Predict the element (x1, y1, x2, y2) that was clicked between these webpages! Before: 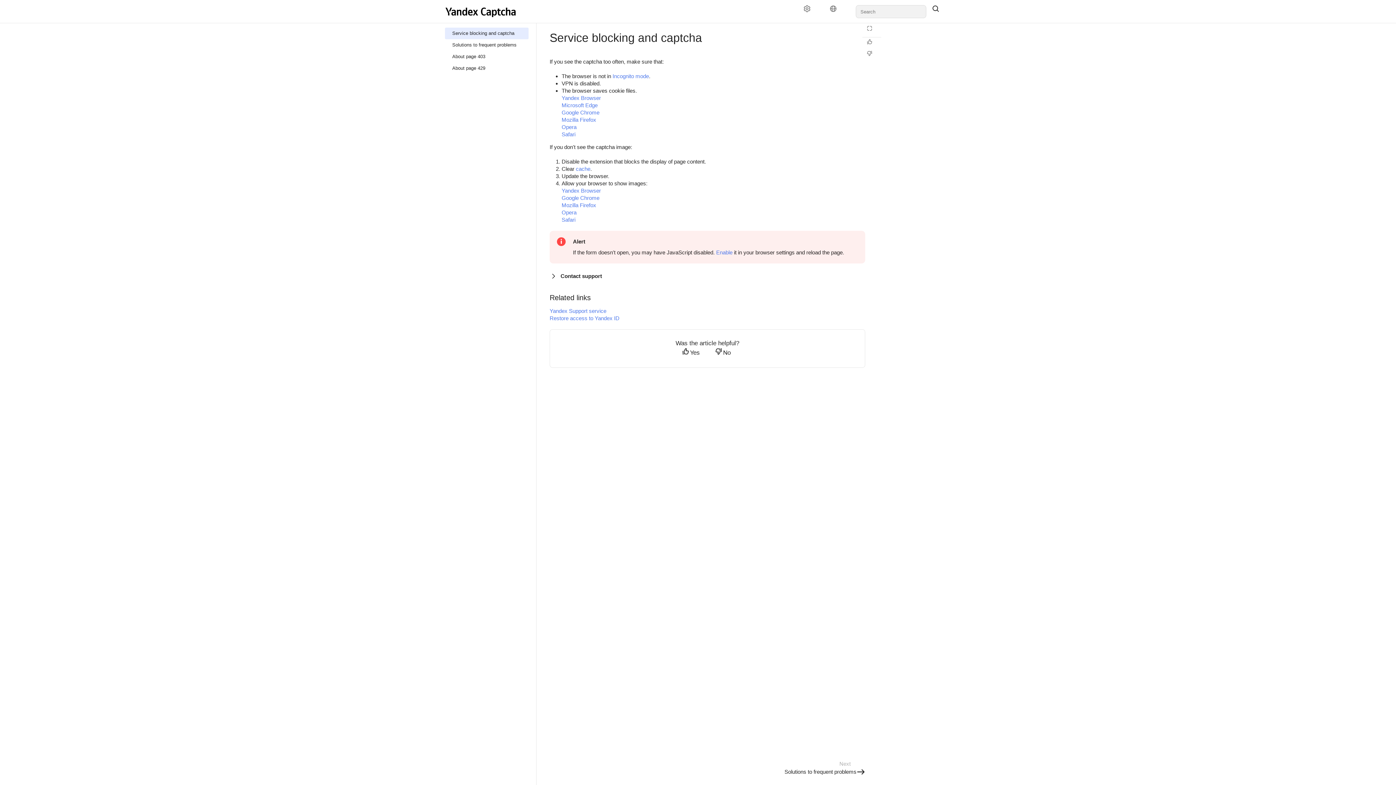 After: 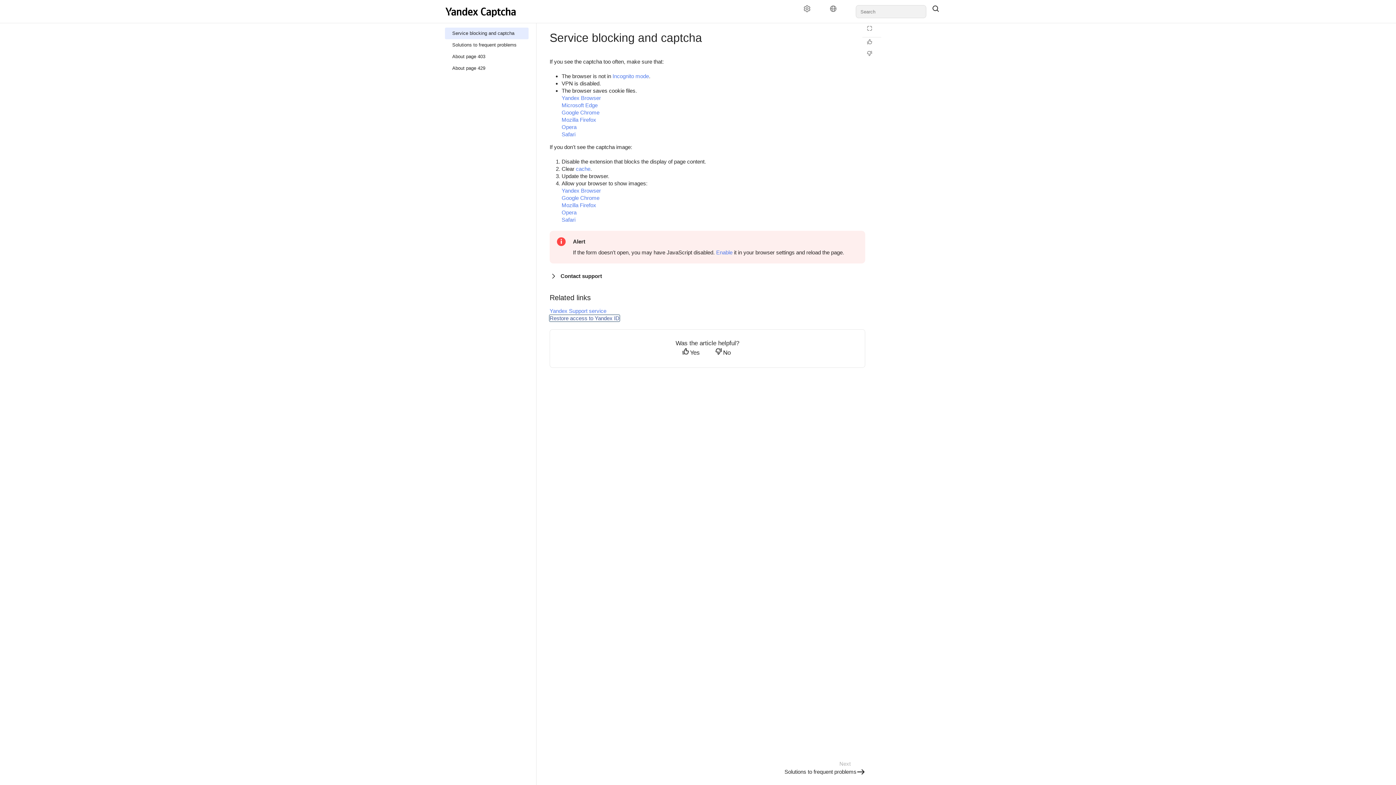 Action: bbox: (549, 315, 619, 321) label: Restore access to Yandex ID